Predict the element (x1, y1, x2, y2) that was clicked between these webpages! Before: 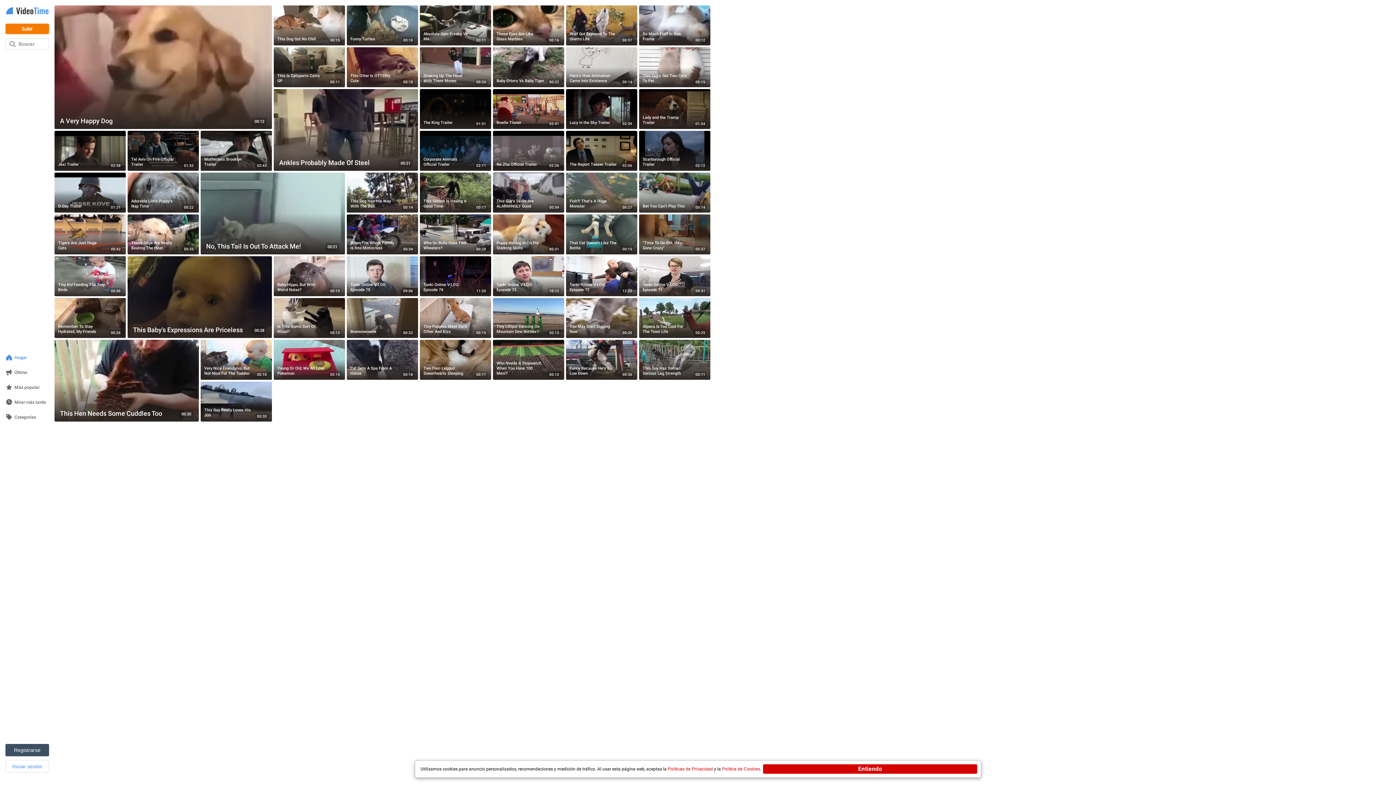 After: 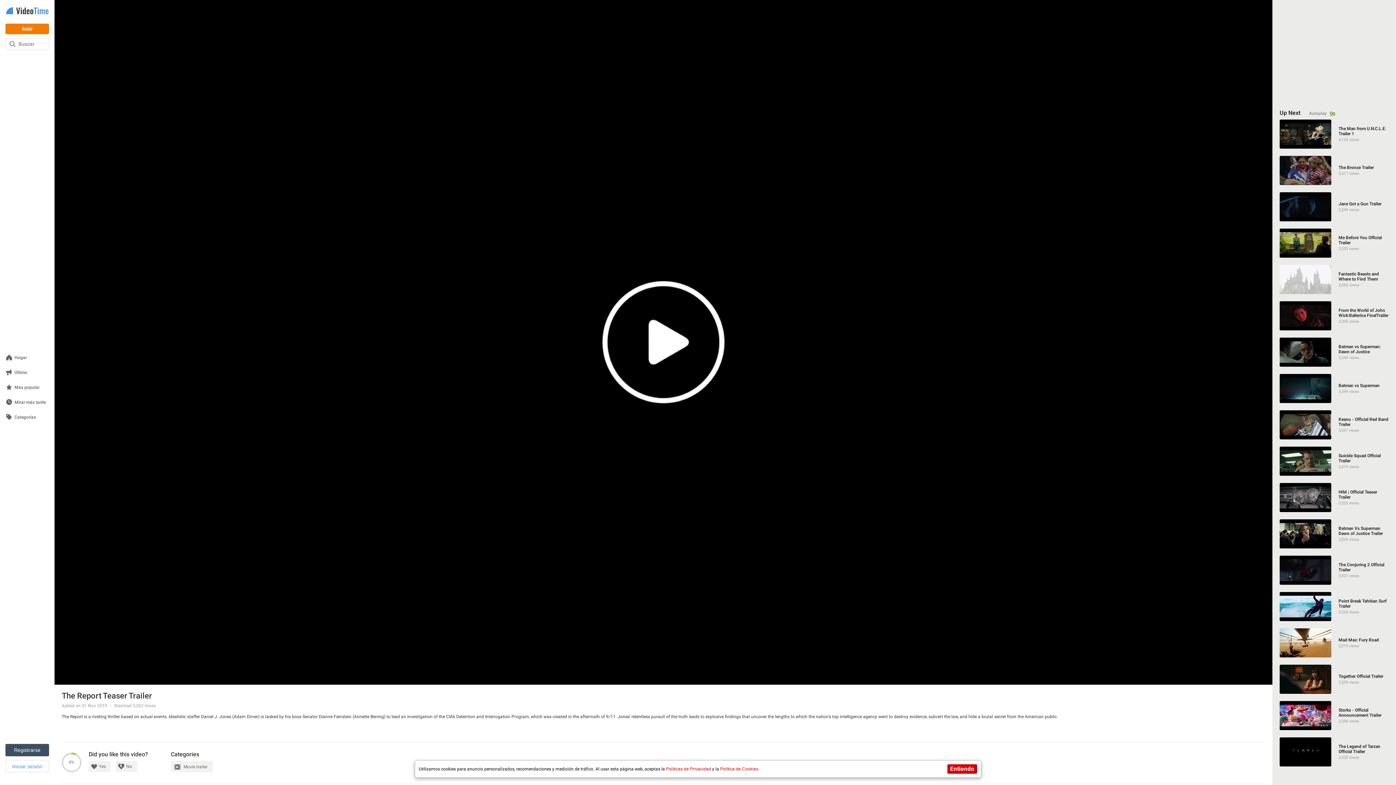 Action: label: The Report Teaser Trailer bbox: (566, 130, 637, 170)